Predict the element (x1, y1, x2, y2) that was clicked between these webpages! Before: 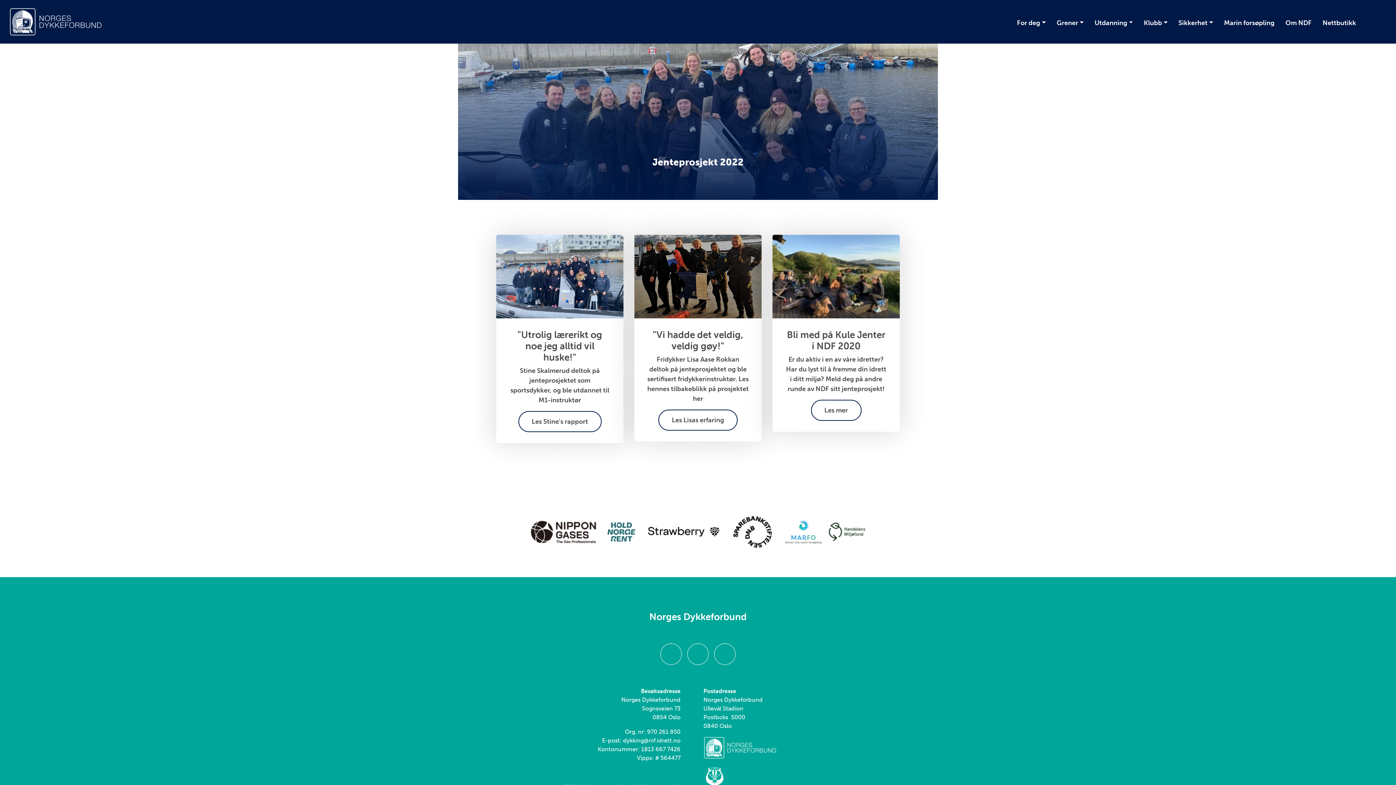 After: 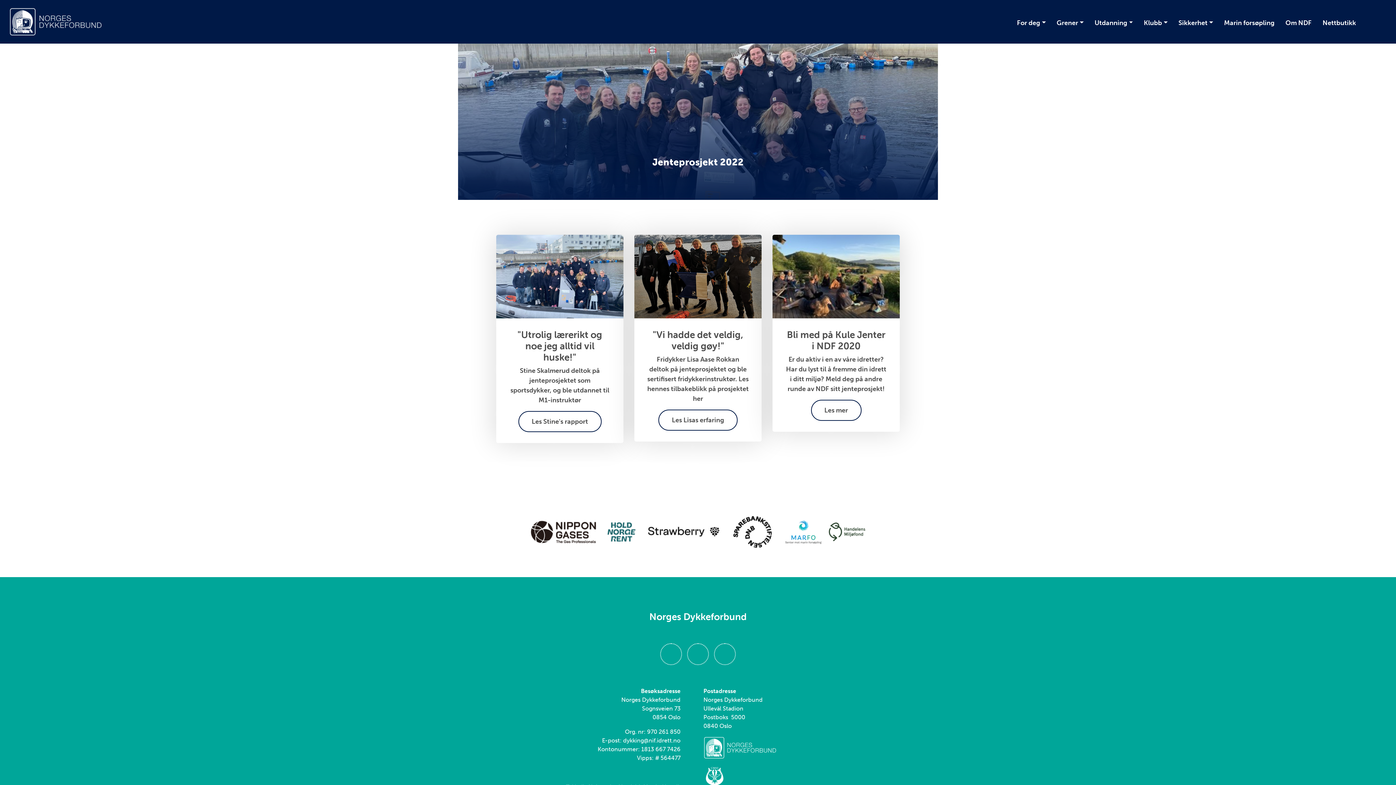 Action: bbox: (644, 529, 722, 536)